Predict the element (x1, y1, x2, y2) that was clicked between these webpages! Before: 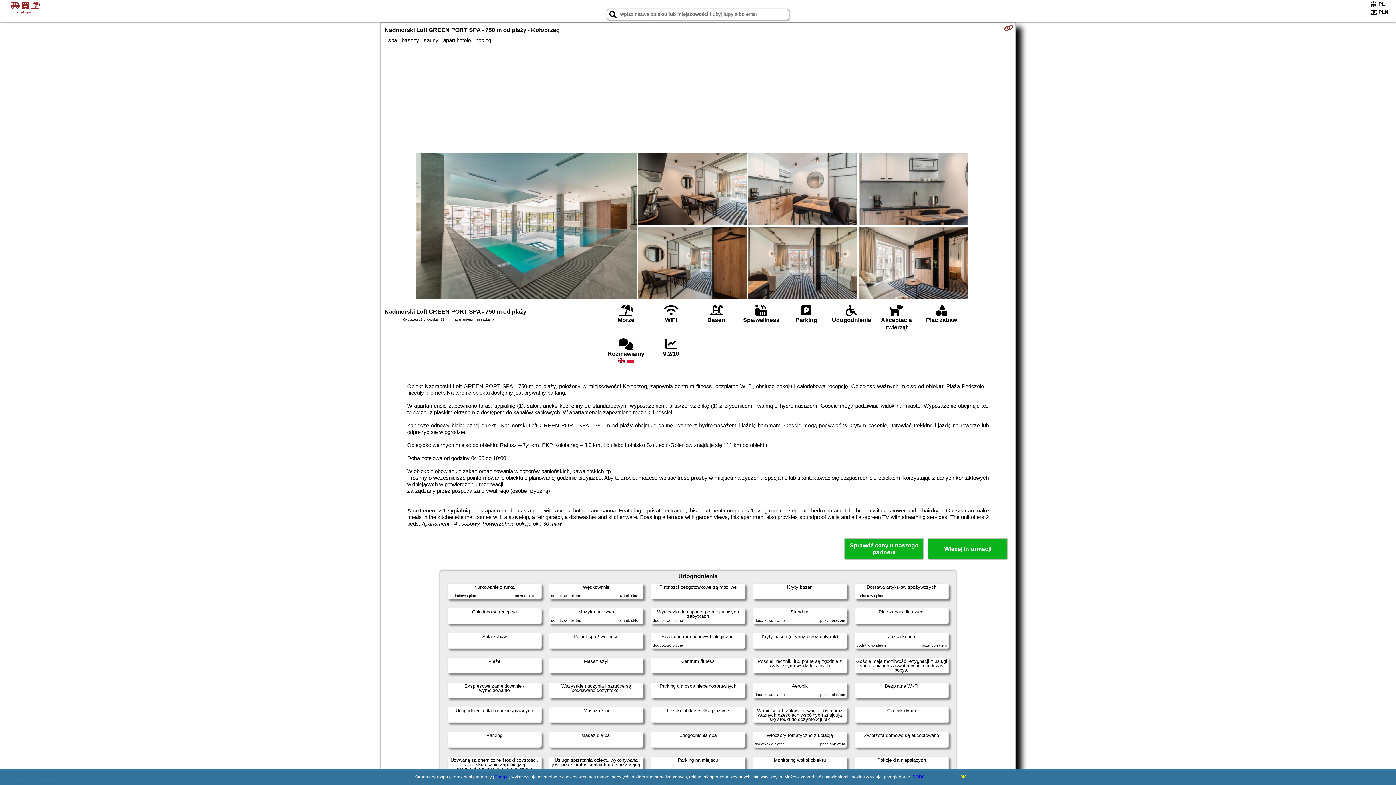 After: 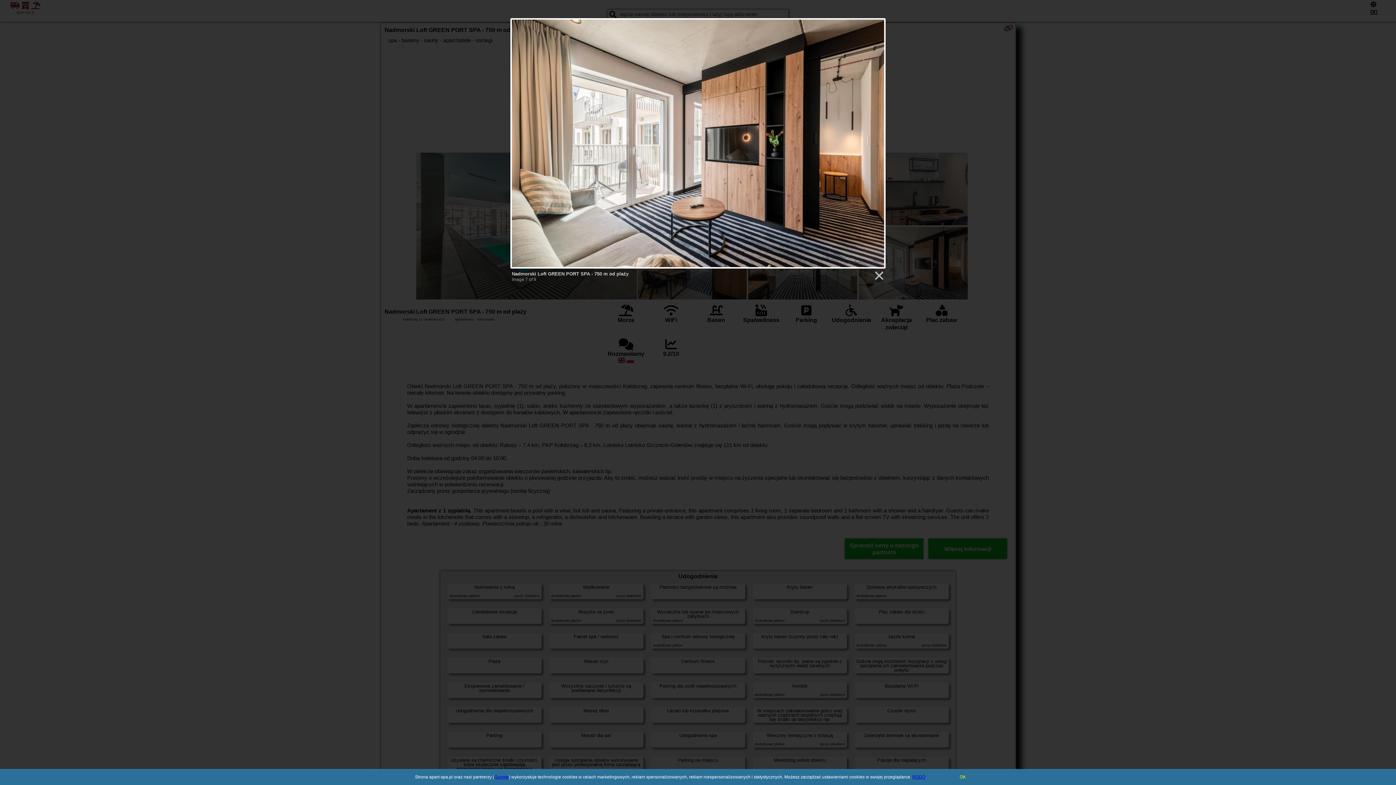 Action: bbox: (858, 226, 968, 301)